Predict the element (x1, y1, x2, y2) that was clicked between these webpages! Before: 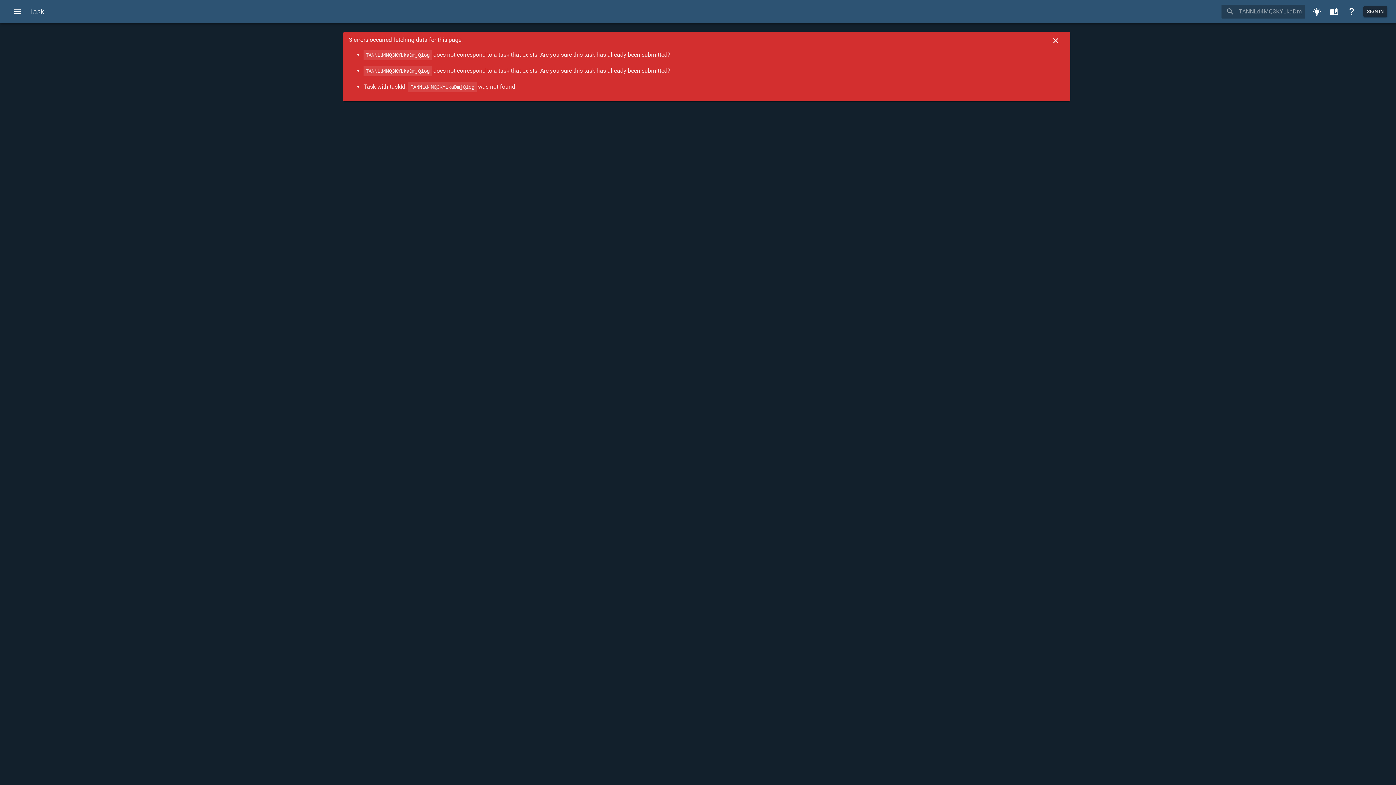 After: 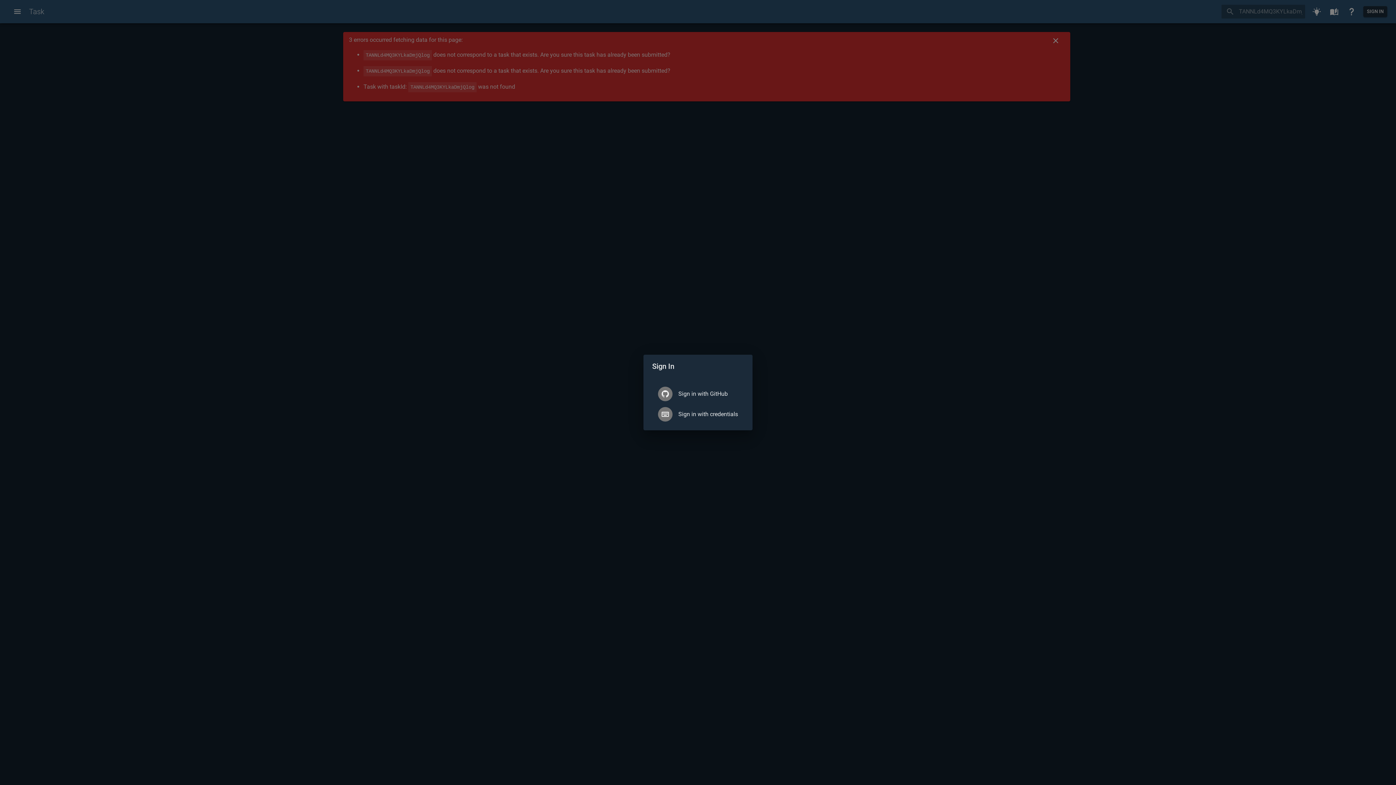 Action: bbox: (1363, 6, 1387, 17) label: SIGN IN